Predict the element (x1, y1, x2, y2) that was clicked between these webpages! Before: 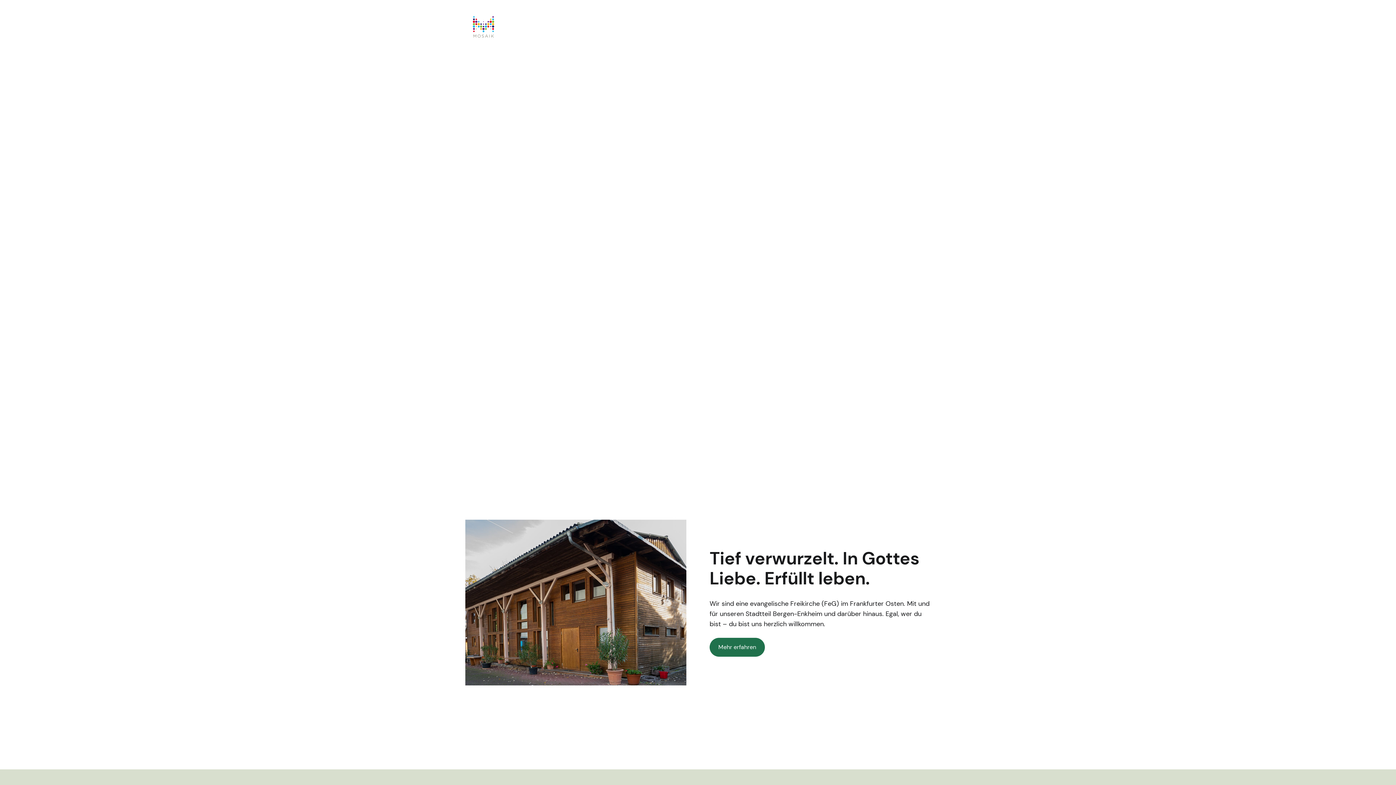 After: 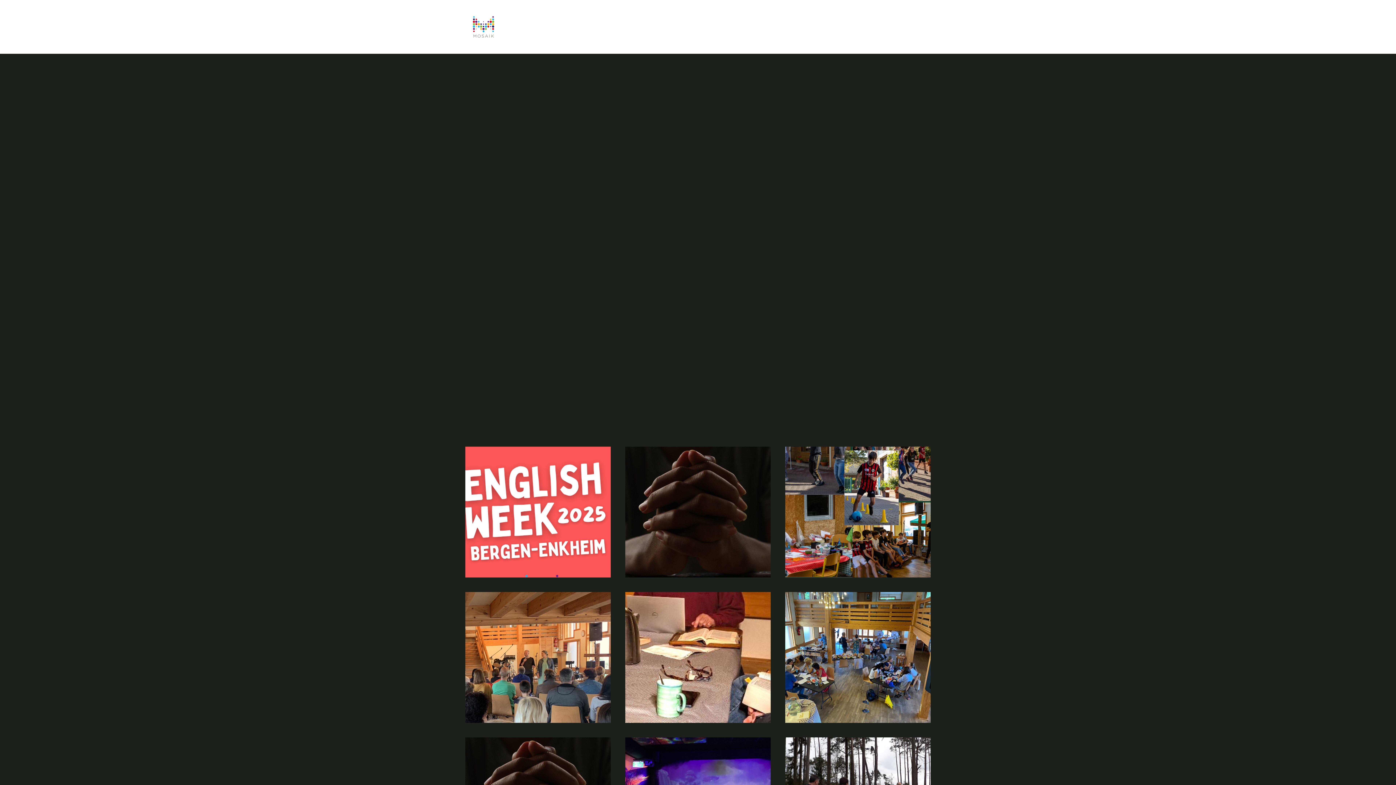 Action: bbox: (902, 17, 938, 36) label: Termine